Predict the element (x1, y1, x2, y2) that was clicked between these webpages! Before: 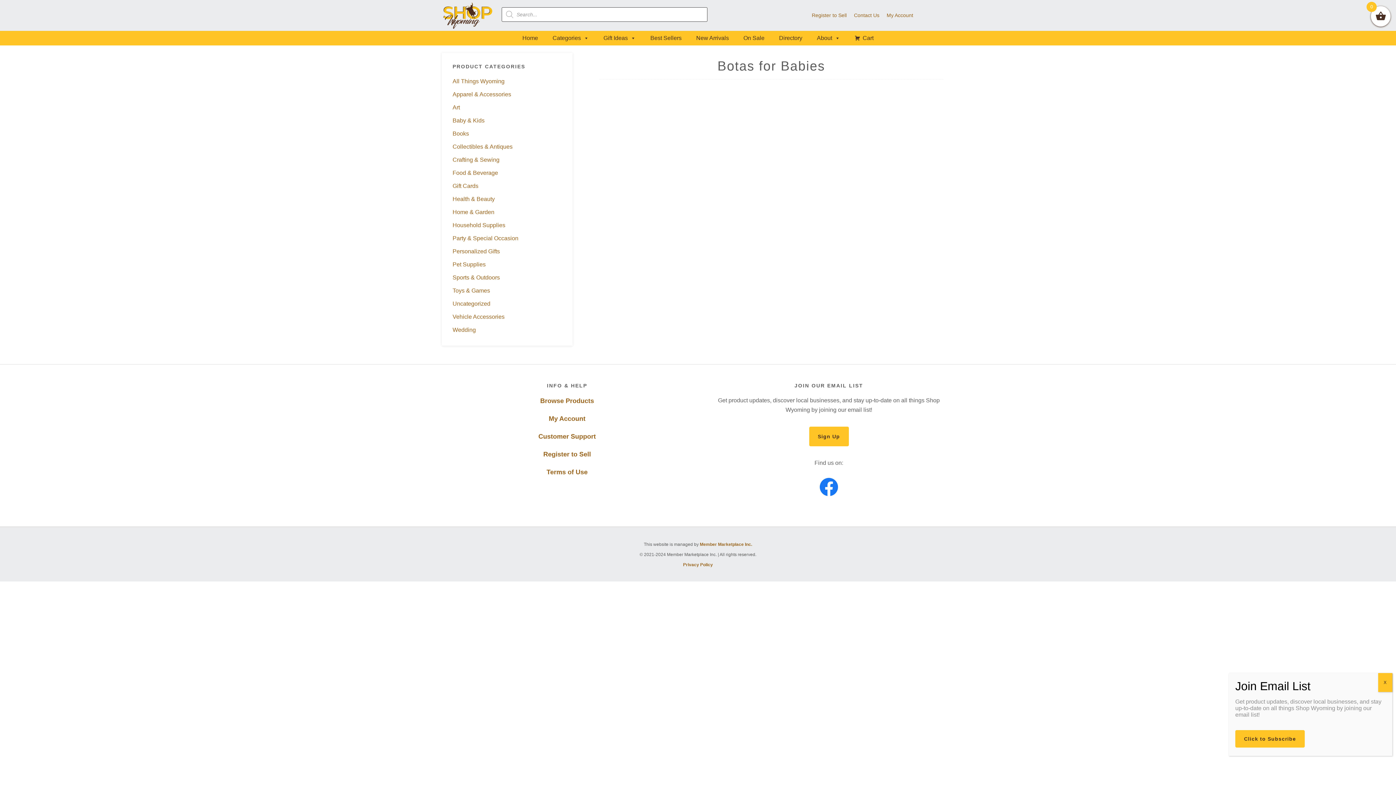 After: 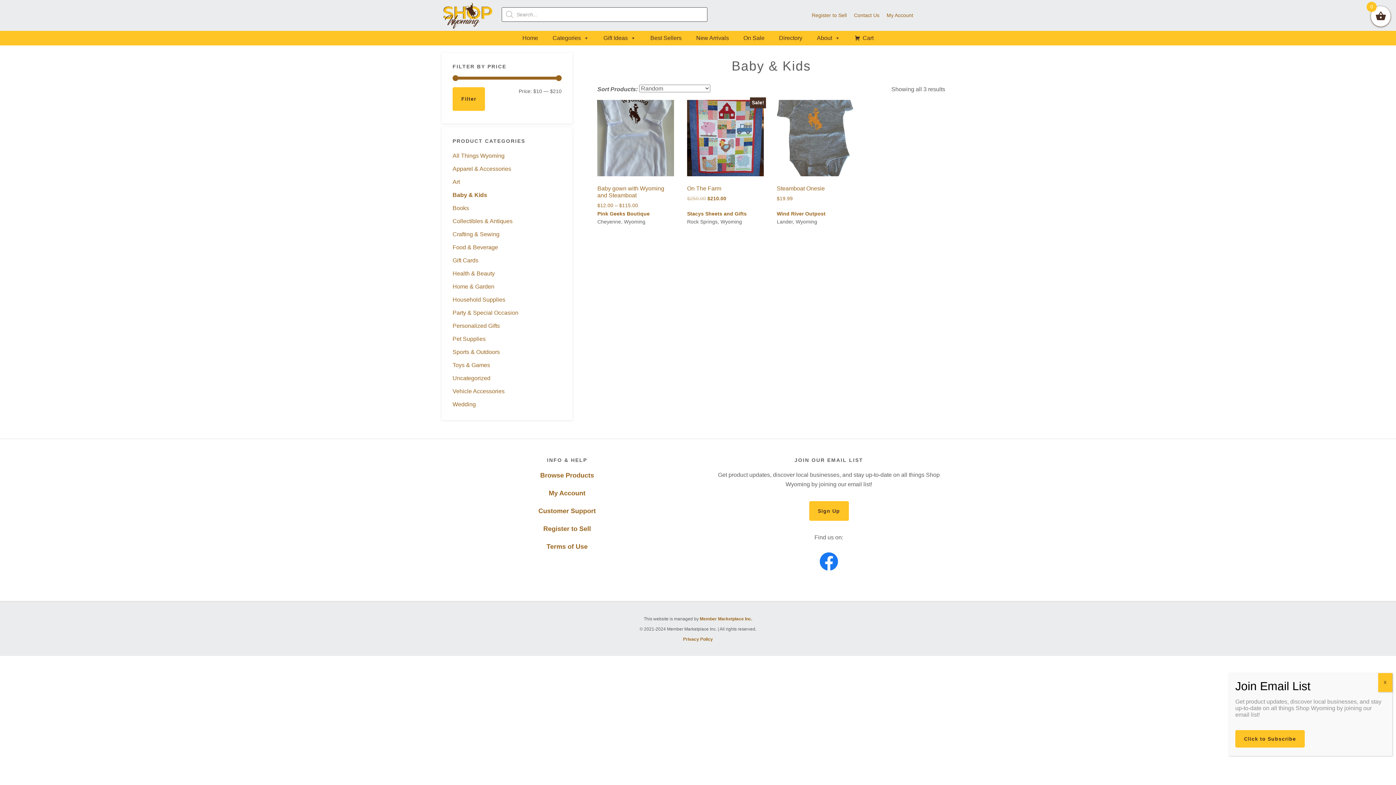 Action: label: Baby & Kids bbox: (452, 117, 484, 123)